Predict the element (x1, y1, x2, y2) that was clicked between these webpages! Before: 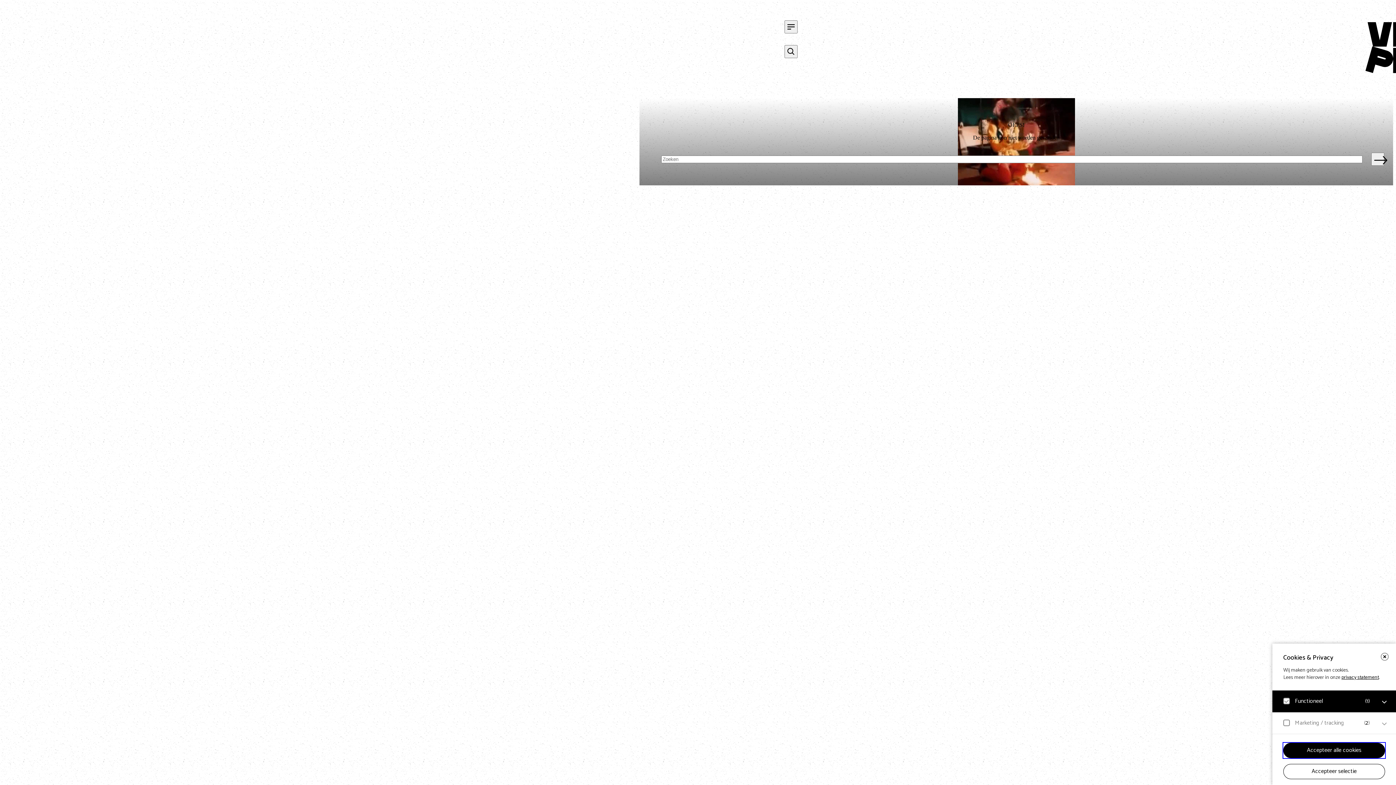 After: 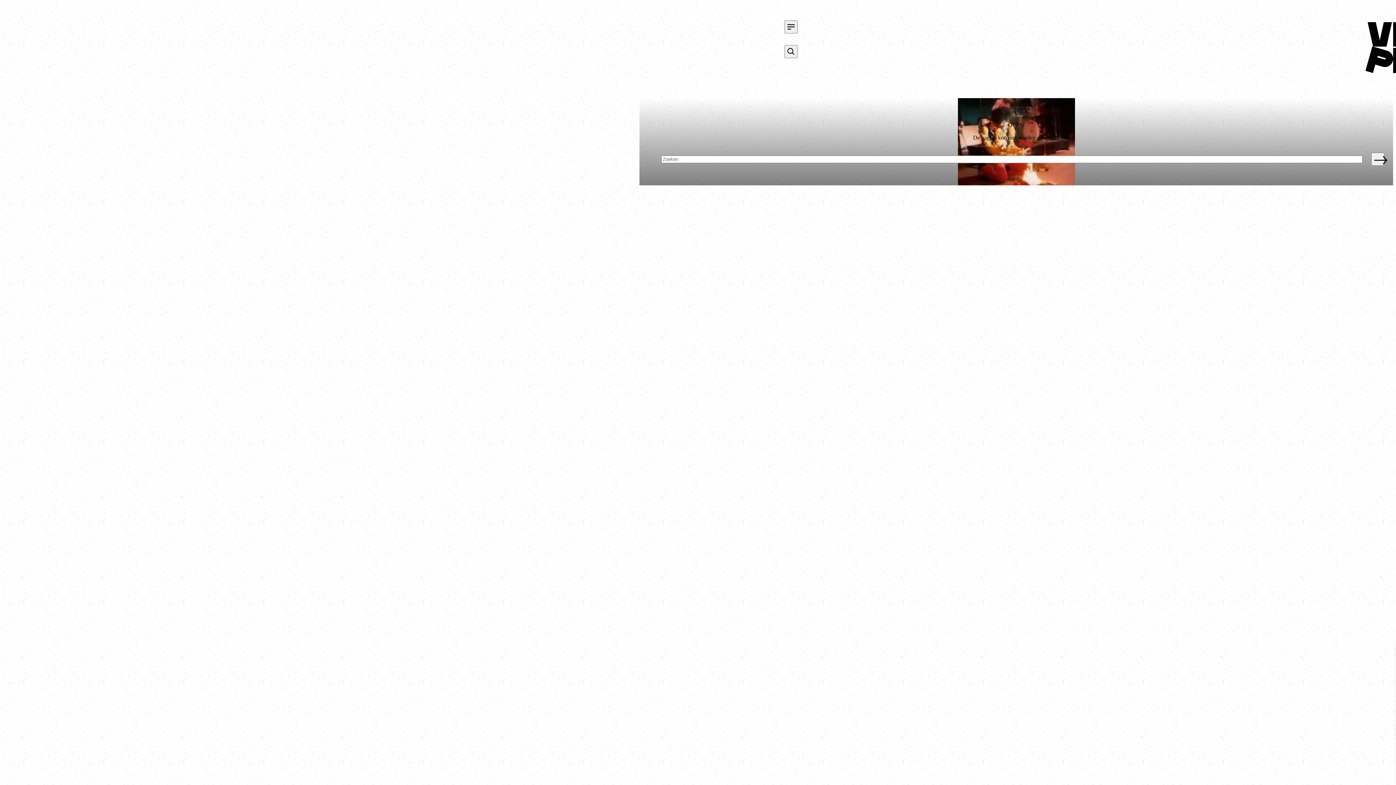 Action: label: Accepteer selectie bbox: (1283, 764, 1385, 779)